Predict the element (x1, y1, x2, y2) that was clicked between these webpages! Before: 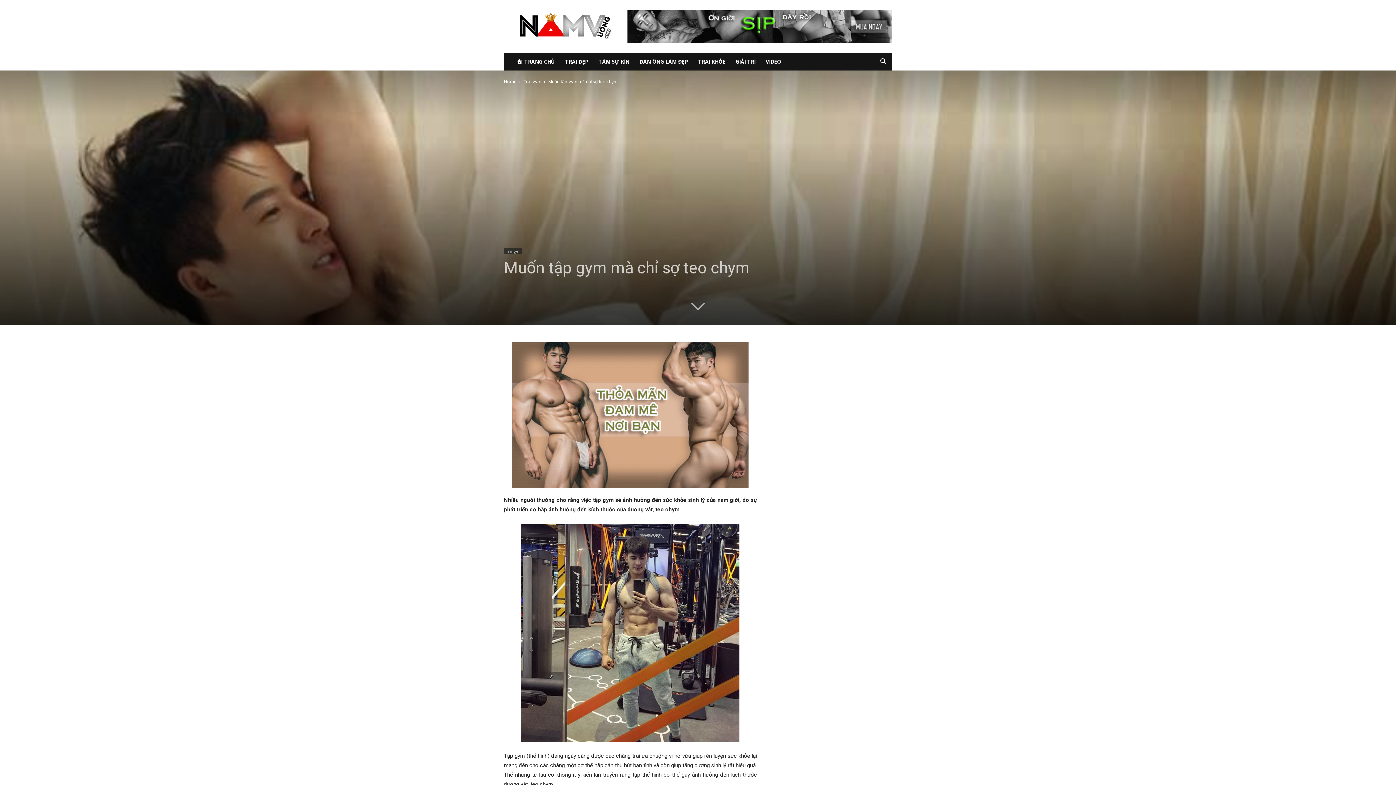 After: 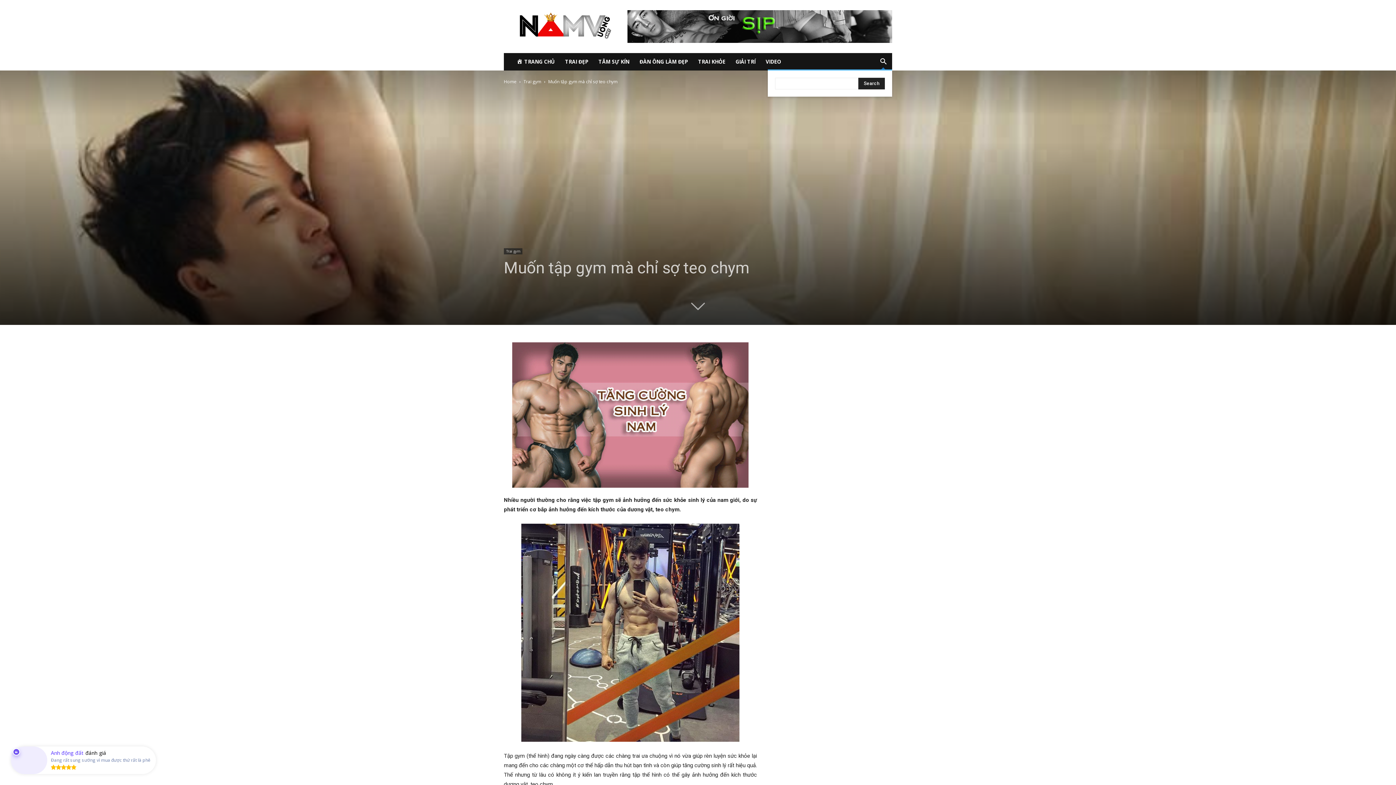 Action: bbox: (874, 58, 892, 65)